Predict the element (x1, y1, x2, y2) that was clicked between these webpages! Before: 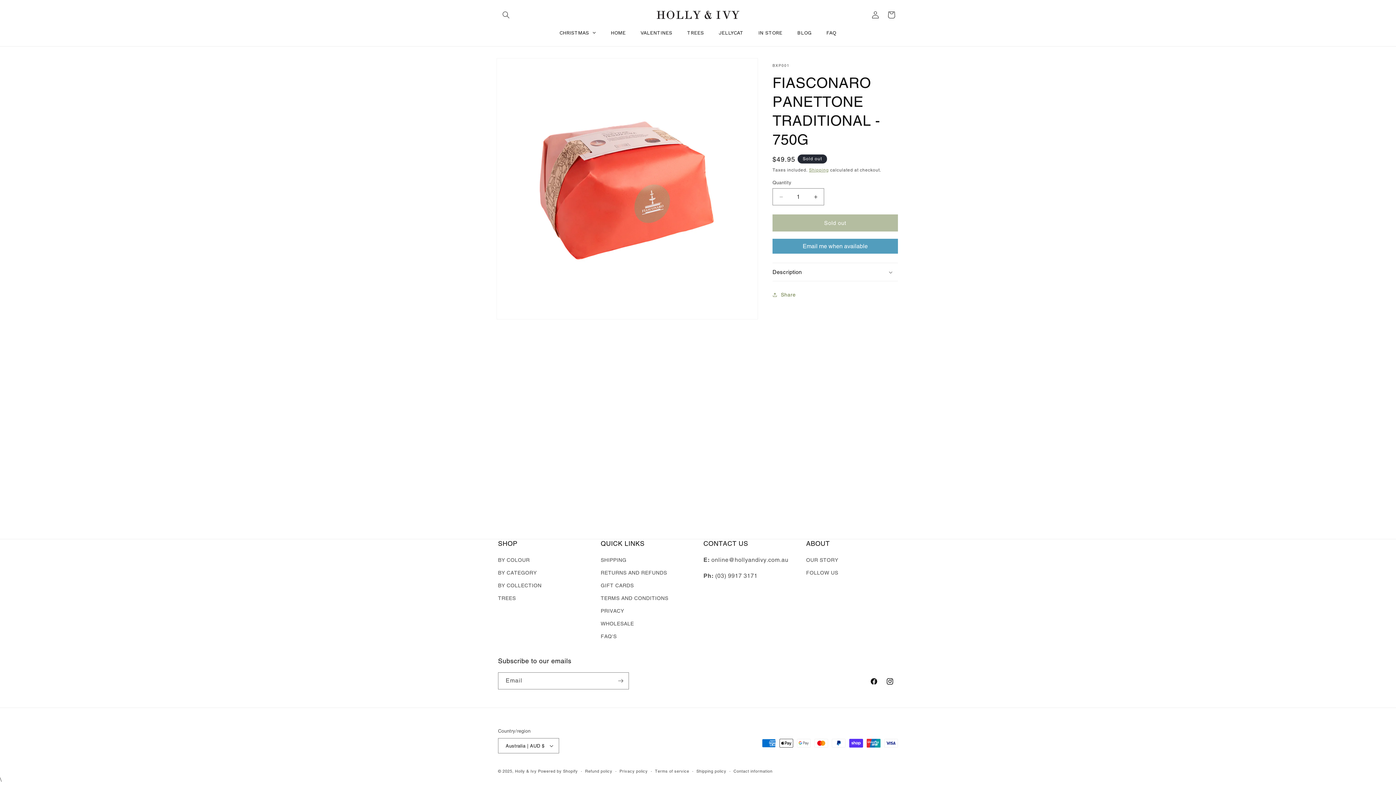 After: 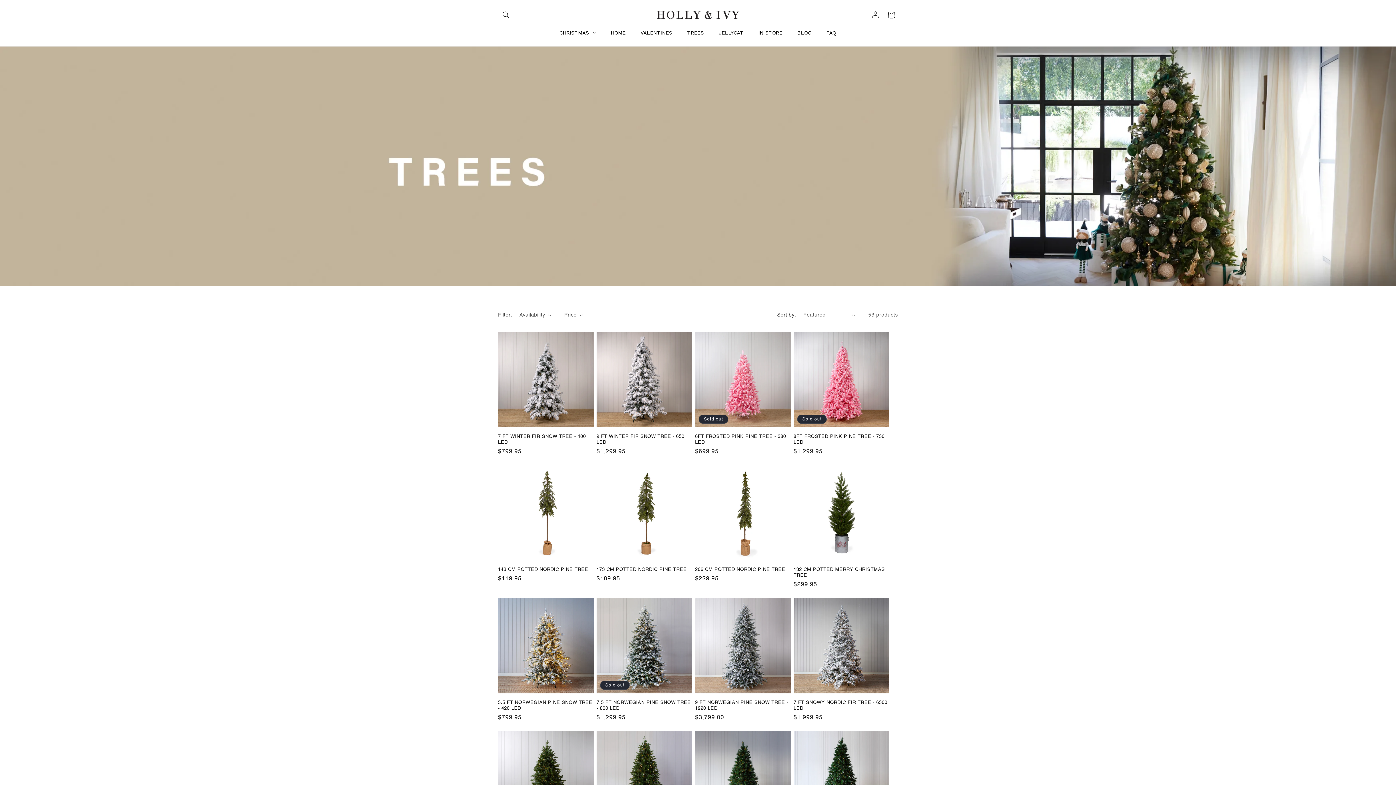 Action: label: TREES bbox: (680, 23, 711, 41)